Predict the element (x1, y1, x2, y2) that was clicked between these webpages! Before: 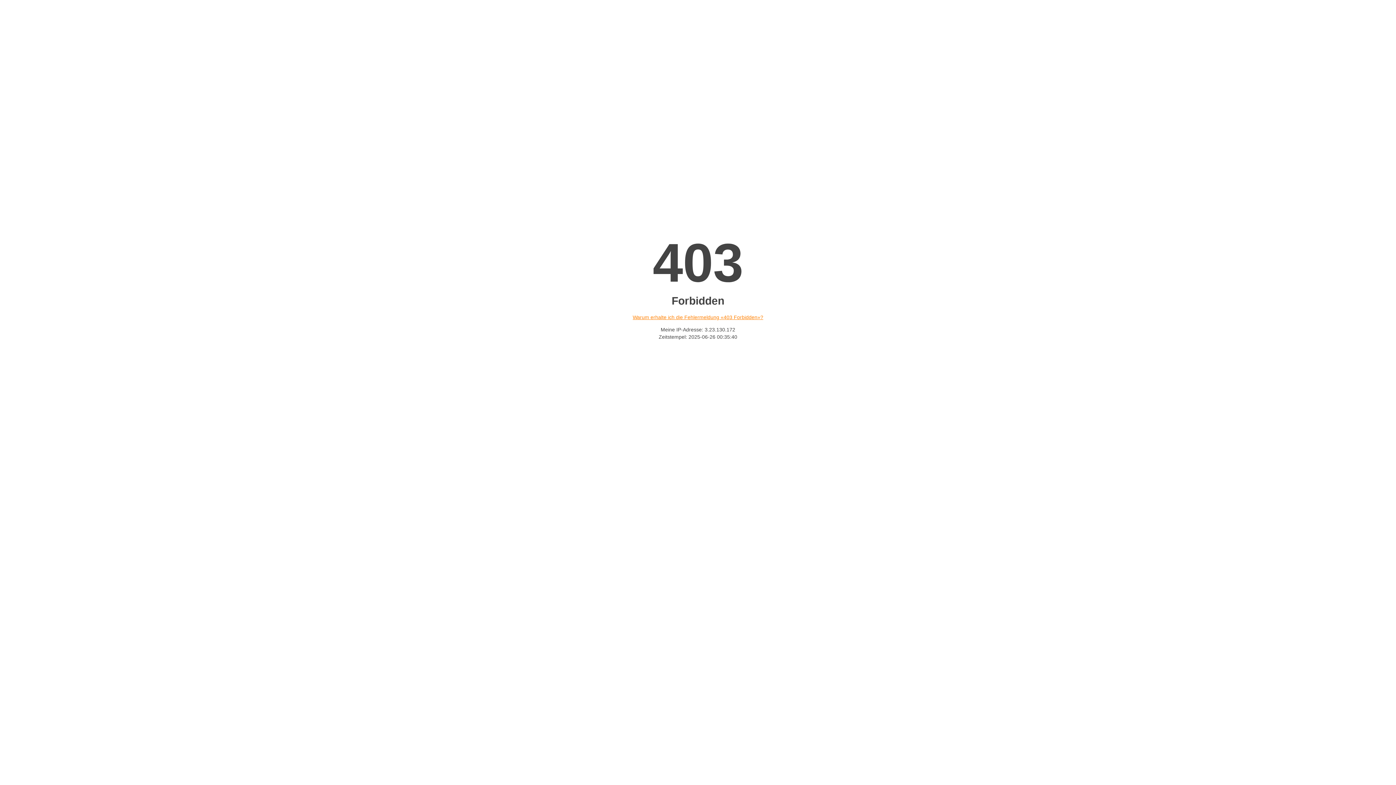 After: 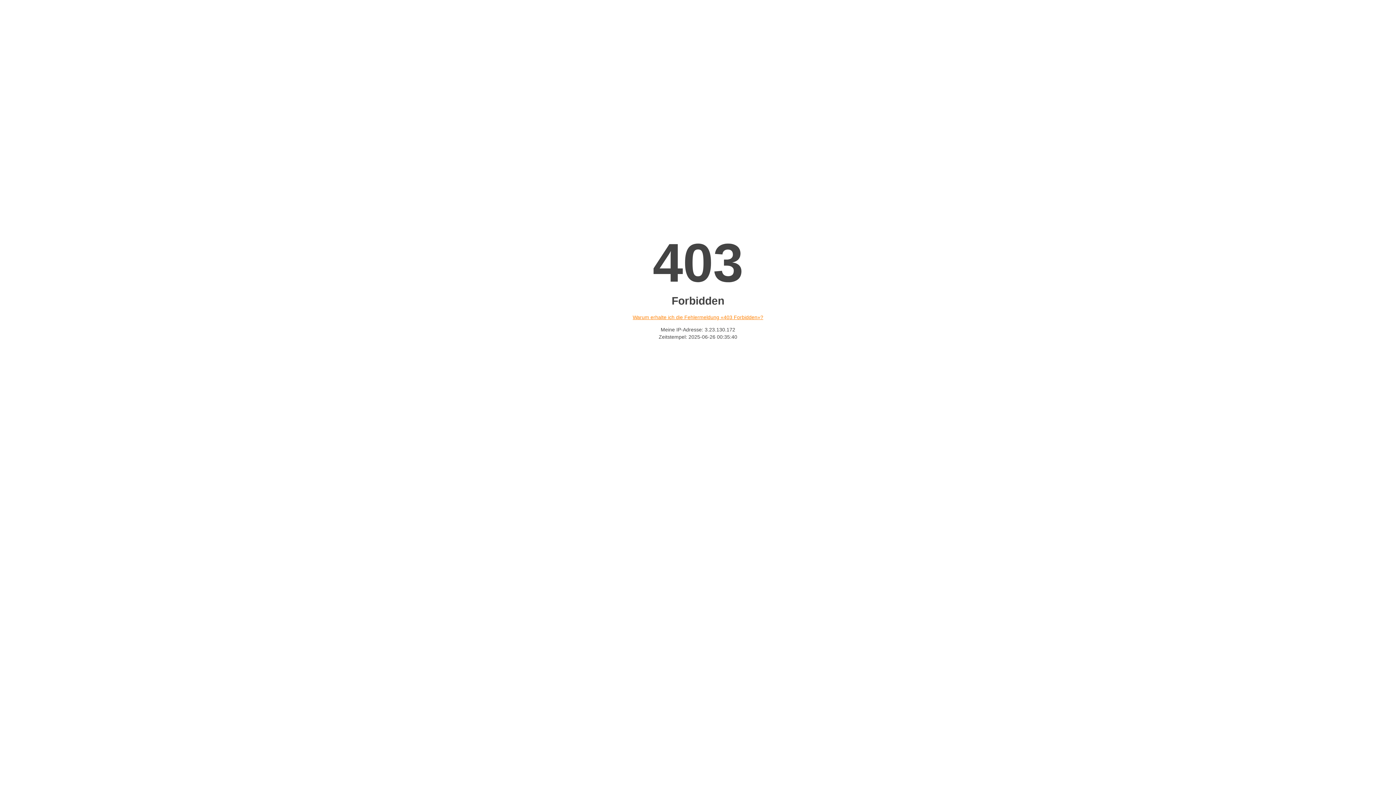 Action: label: Warum erhalte ich die Fehlermeldung «403 Forbidden»? bbox: (632, 314, 763, 320)